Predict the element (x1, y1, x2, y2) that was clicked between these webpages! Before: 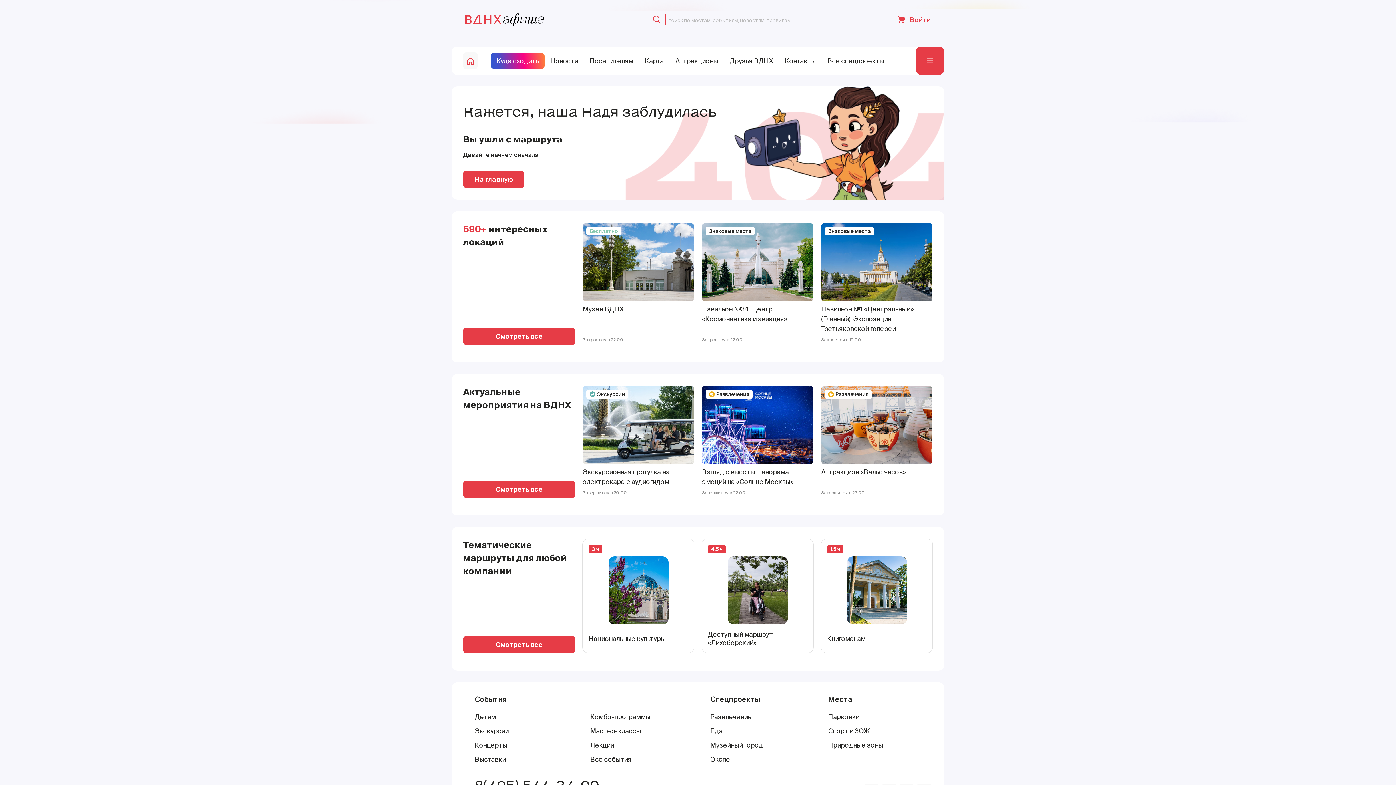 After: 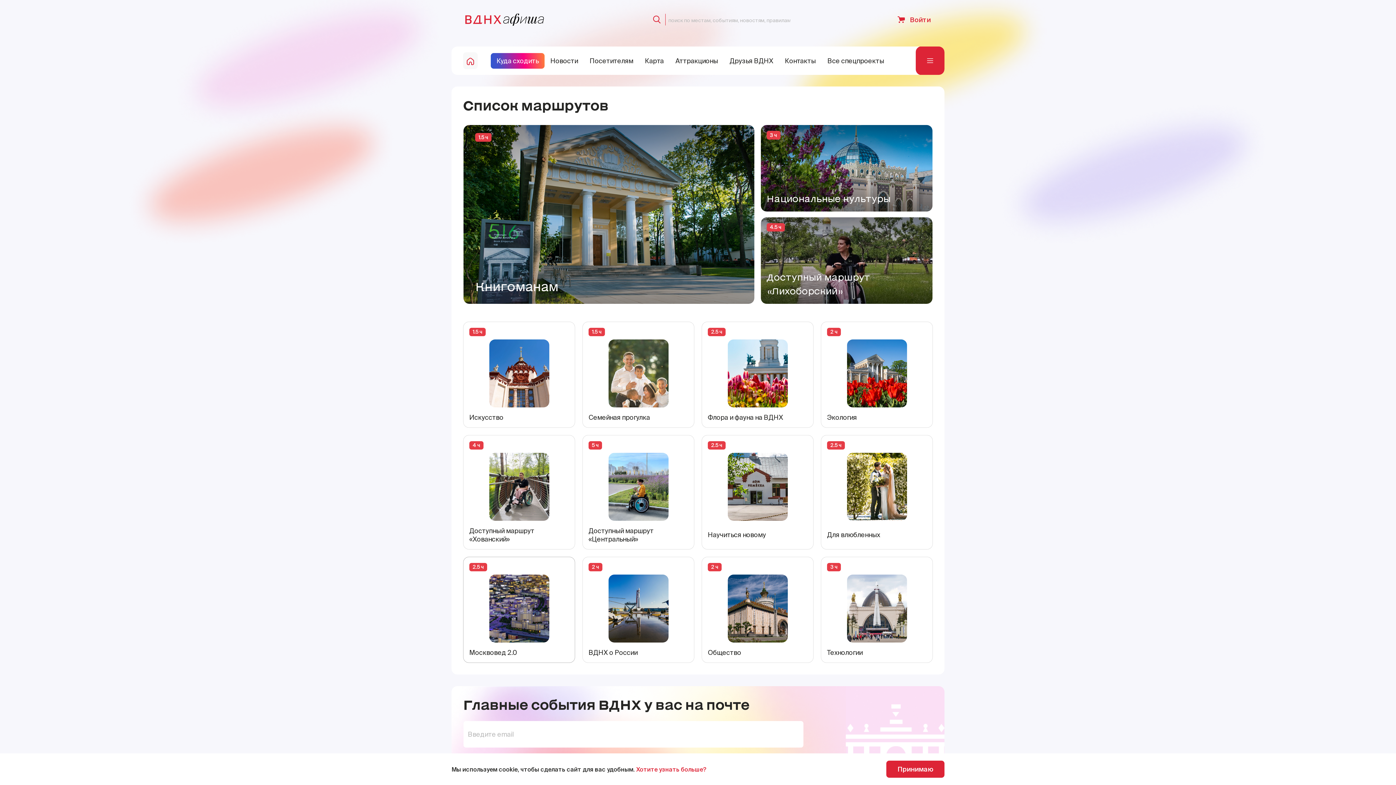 Action: label: Смотреть все bbox: (463, 644, 575, 661)